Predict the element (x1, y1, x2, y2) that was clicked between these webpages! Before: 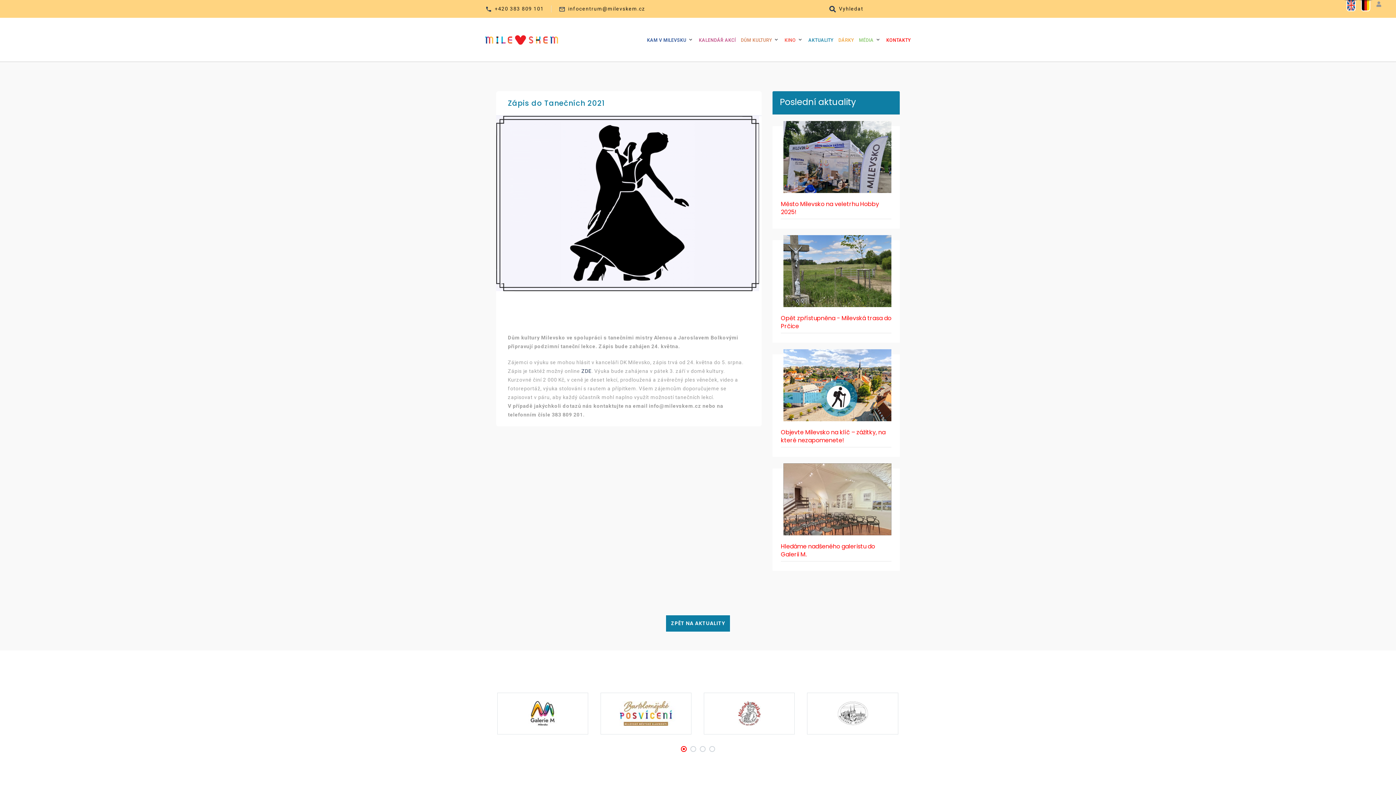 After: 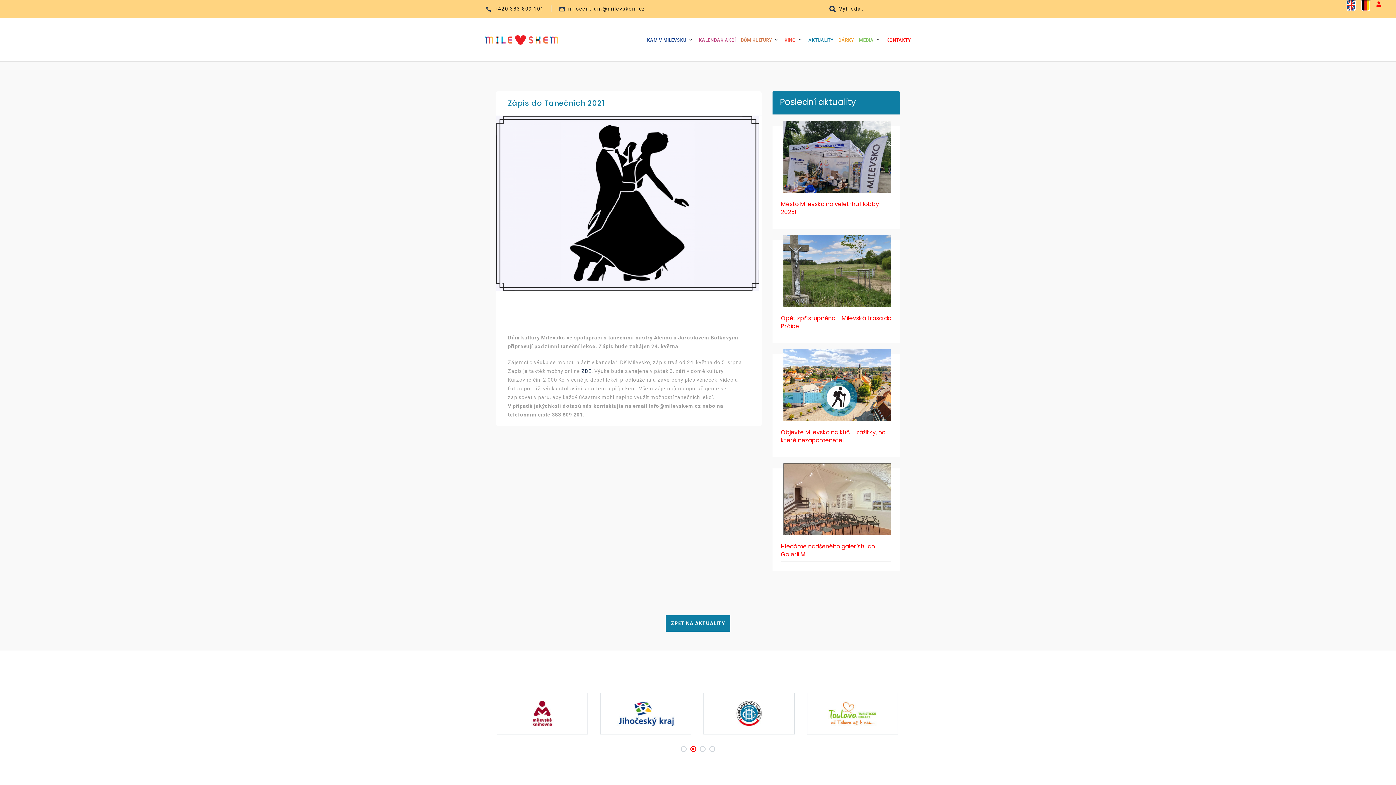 Action: bbox: (1376, 1, 1381, 6)